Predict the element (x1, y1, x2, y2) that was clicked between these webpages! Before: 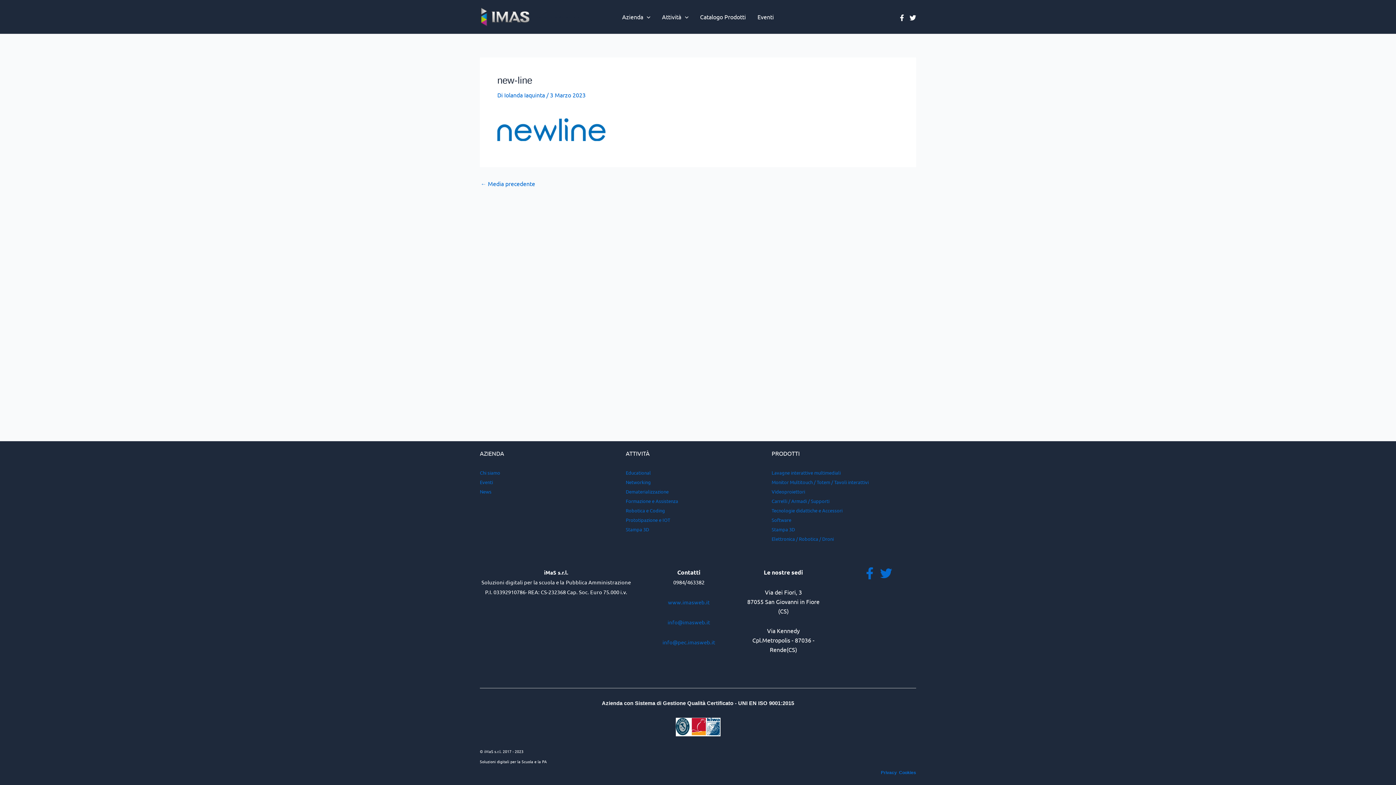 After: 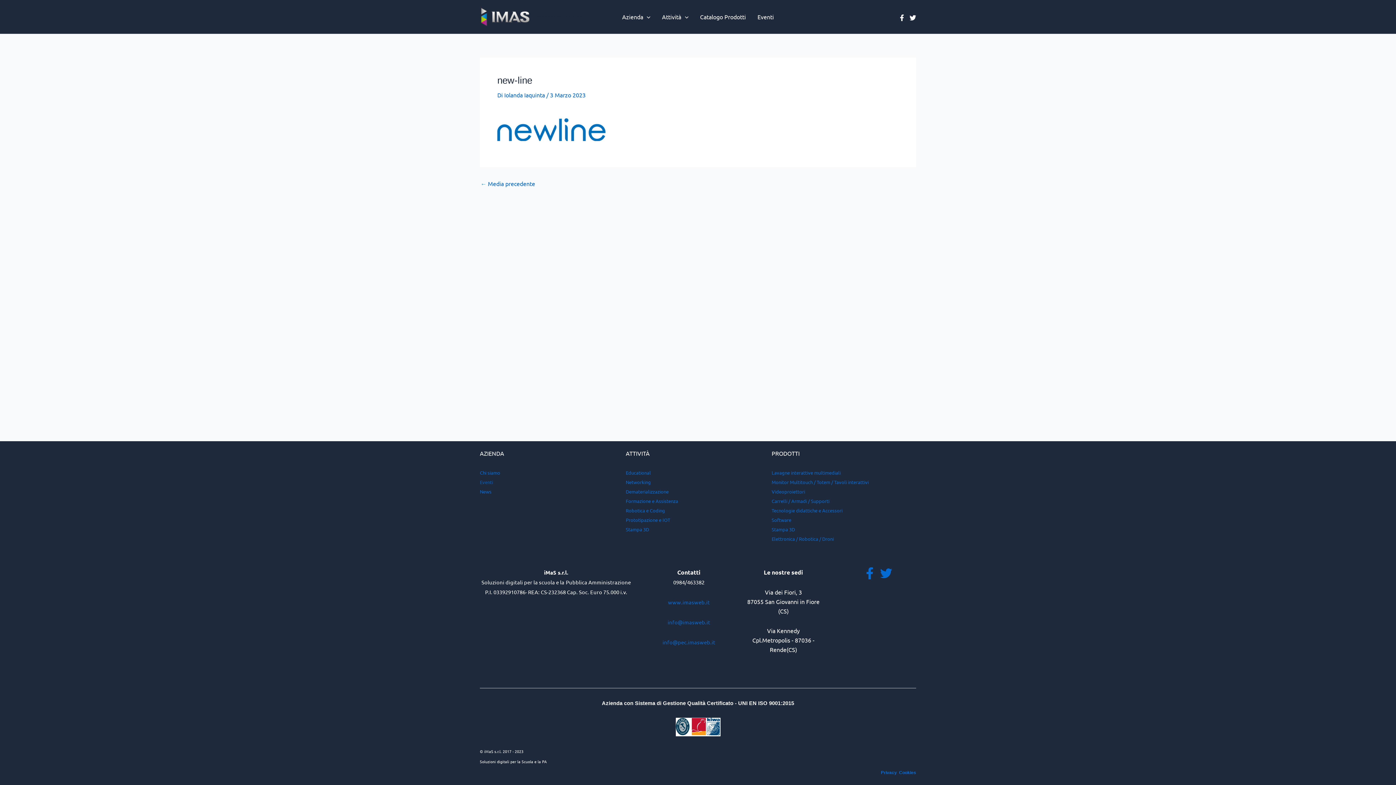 Action: label: Eventi bbox: (480, 479, 493, 485)